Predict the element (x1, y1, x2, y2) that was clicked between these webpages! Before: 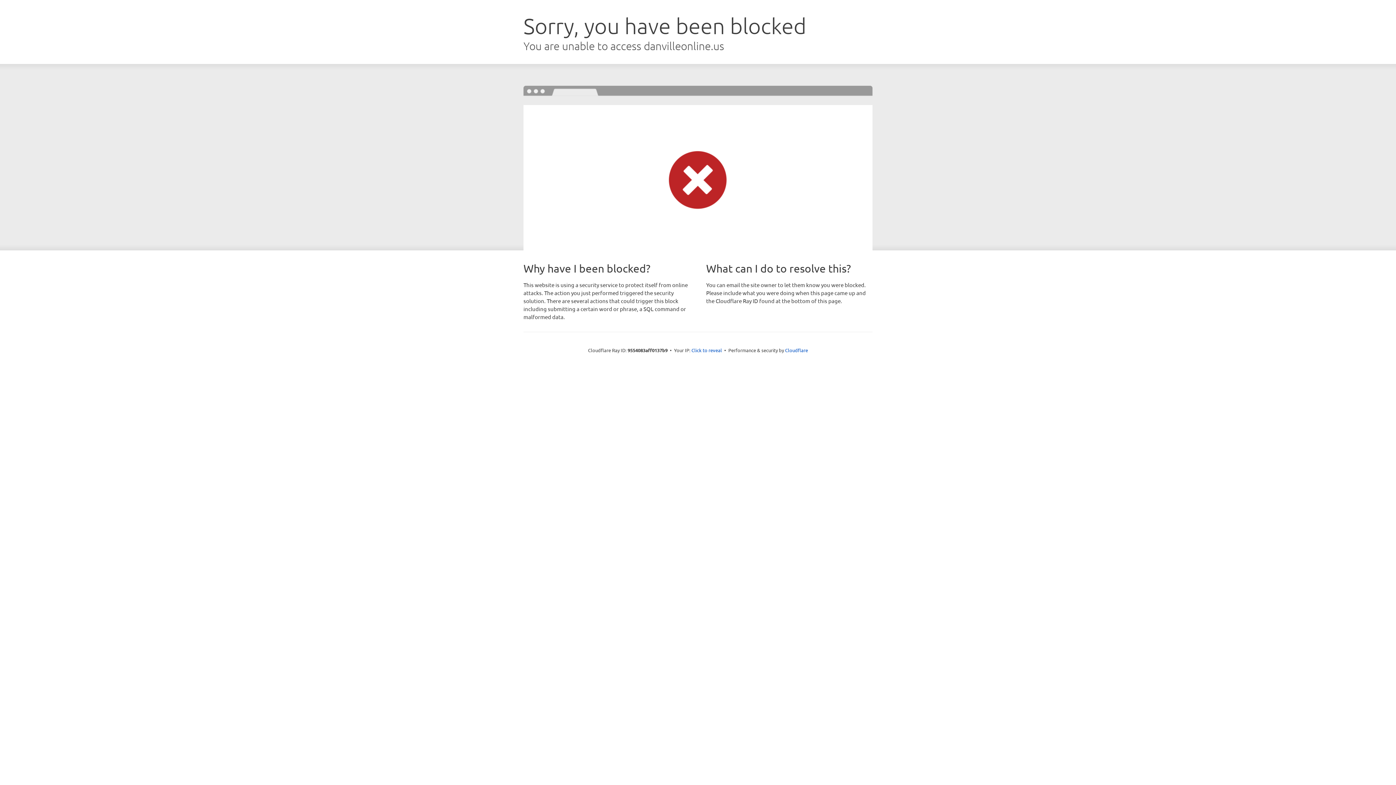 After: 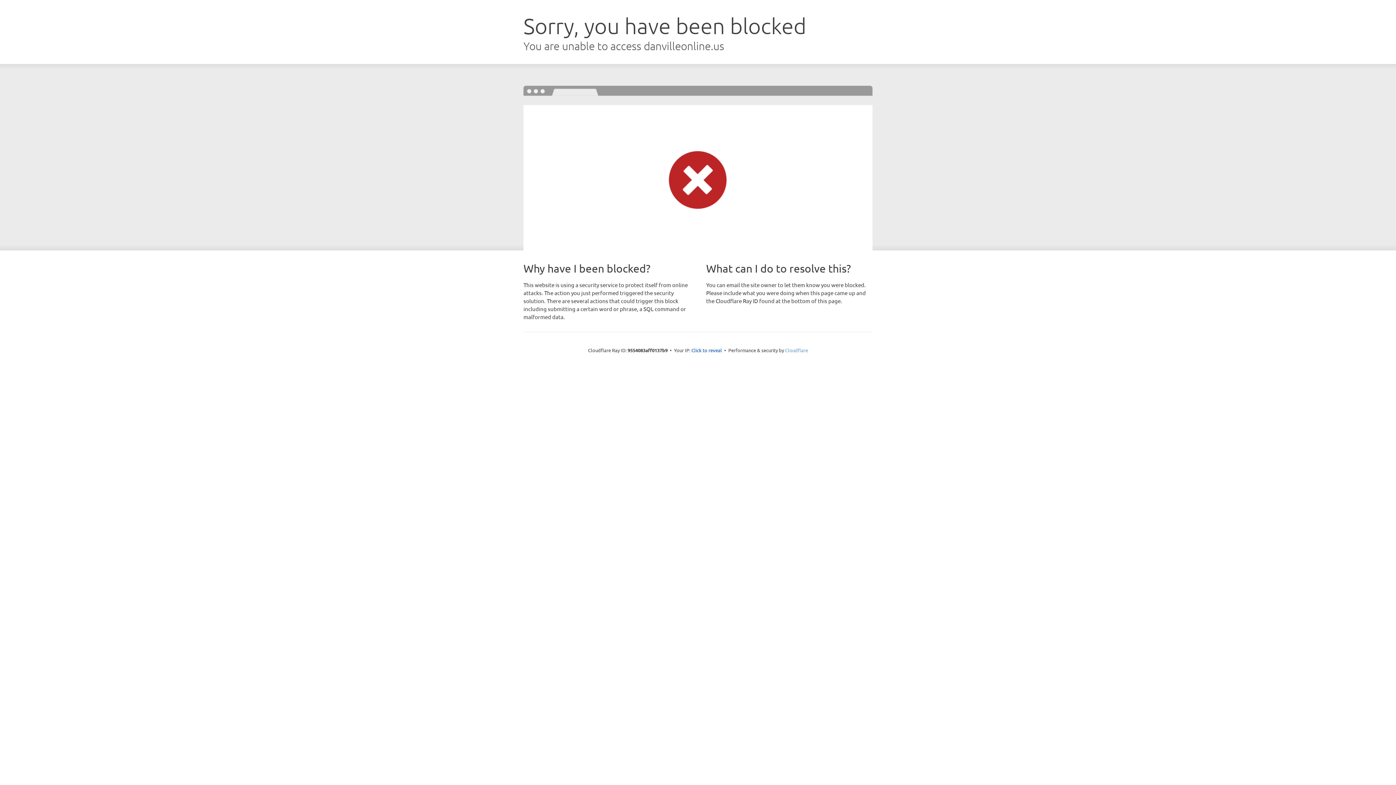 Action: bbox: (785, 347, 808, 353) label: Cloudflare